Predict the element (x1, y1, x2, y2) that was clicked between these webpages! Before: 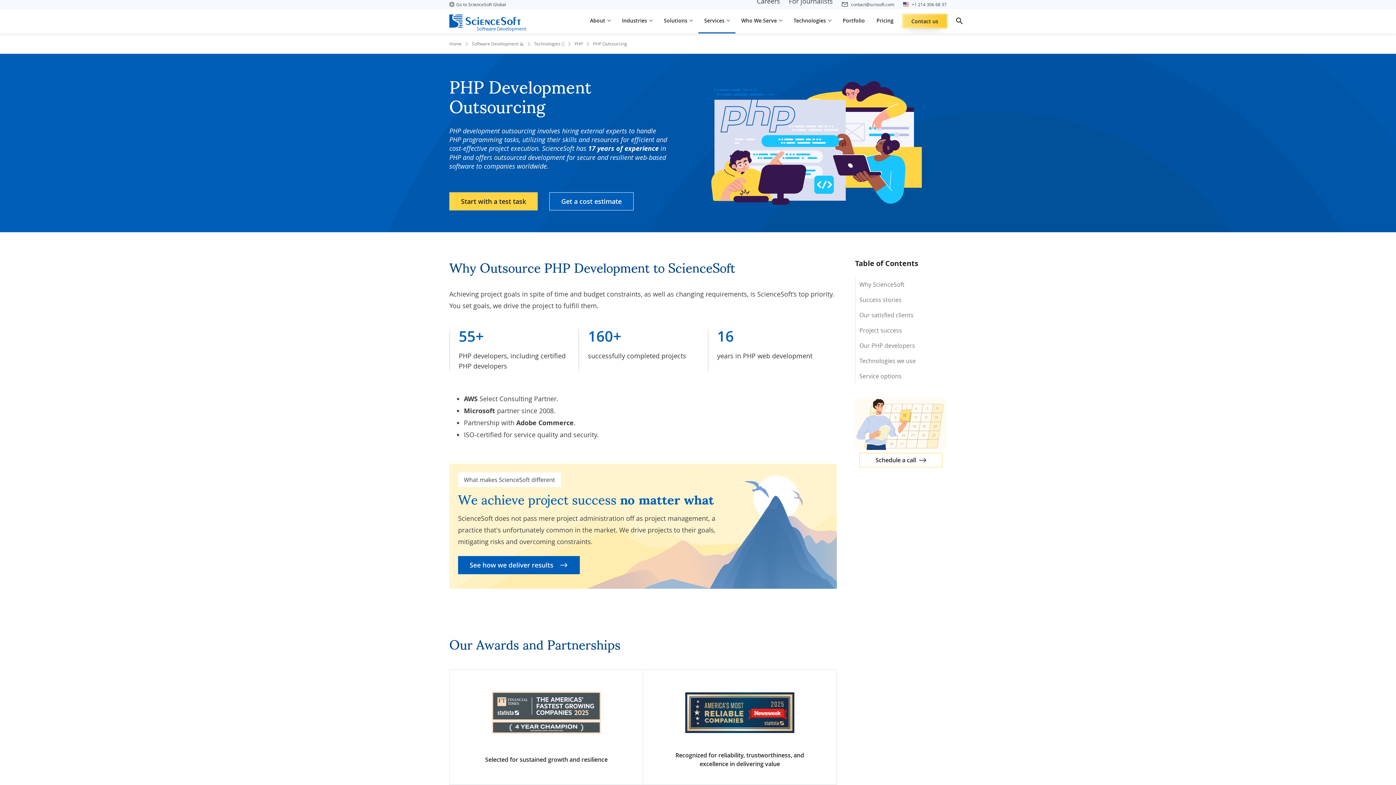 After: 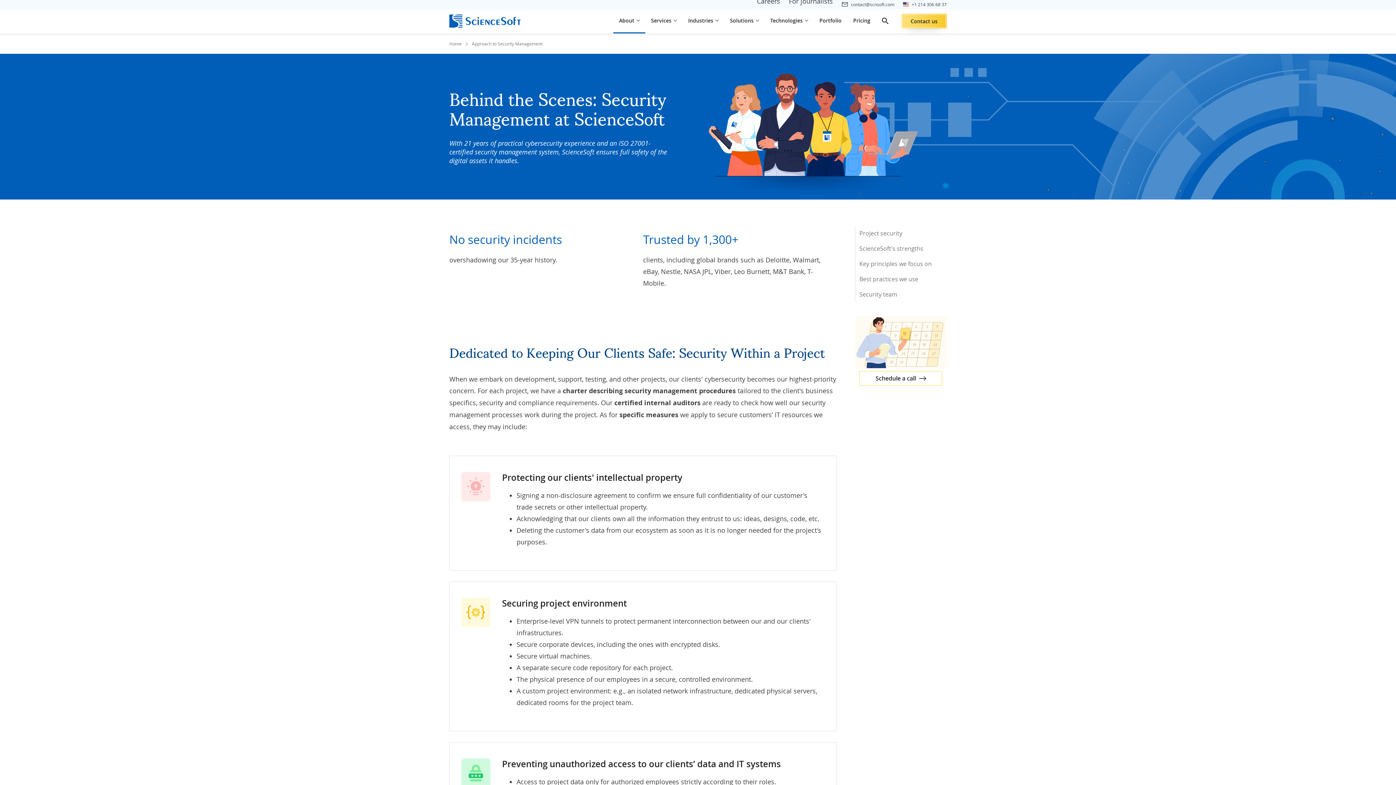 Action: bbox: (573, 430, 597, 439) label: security